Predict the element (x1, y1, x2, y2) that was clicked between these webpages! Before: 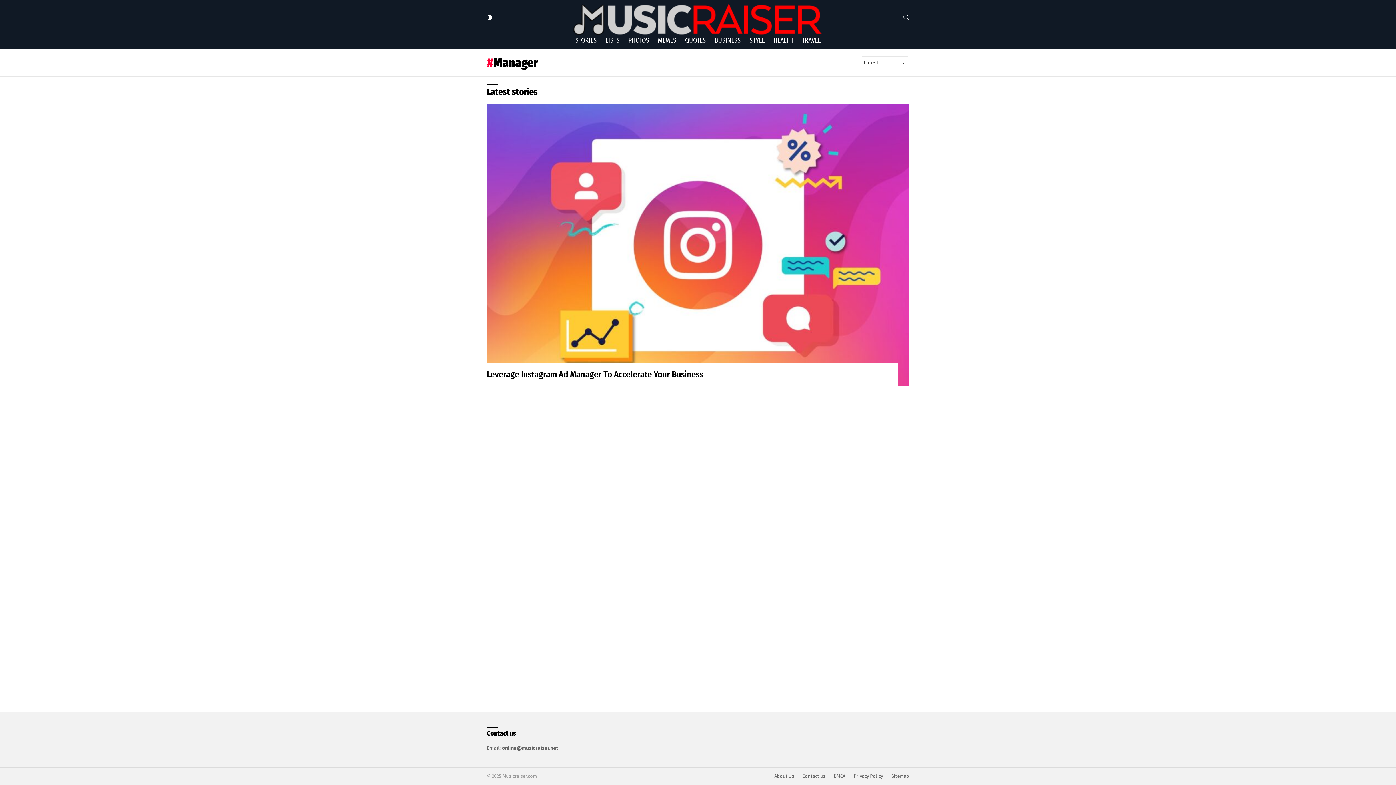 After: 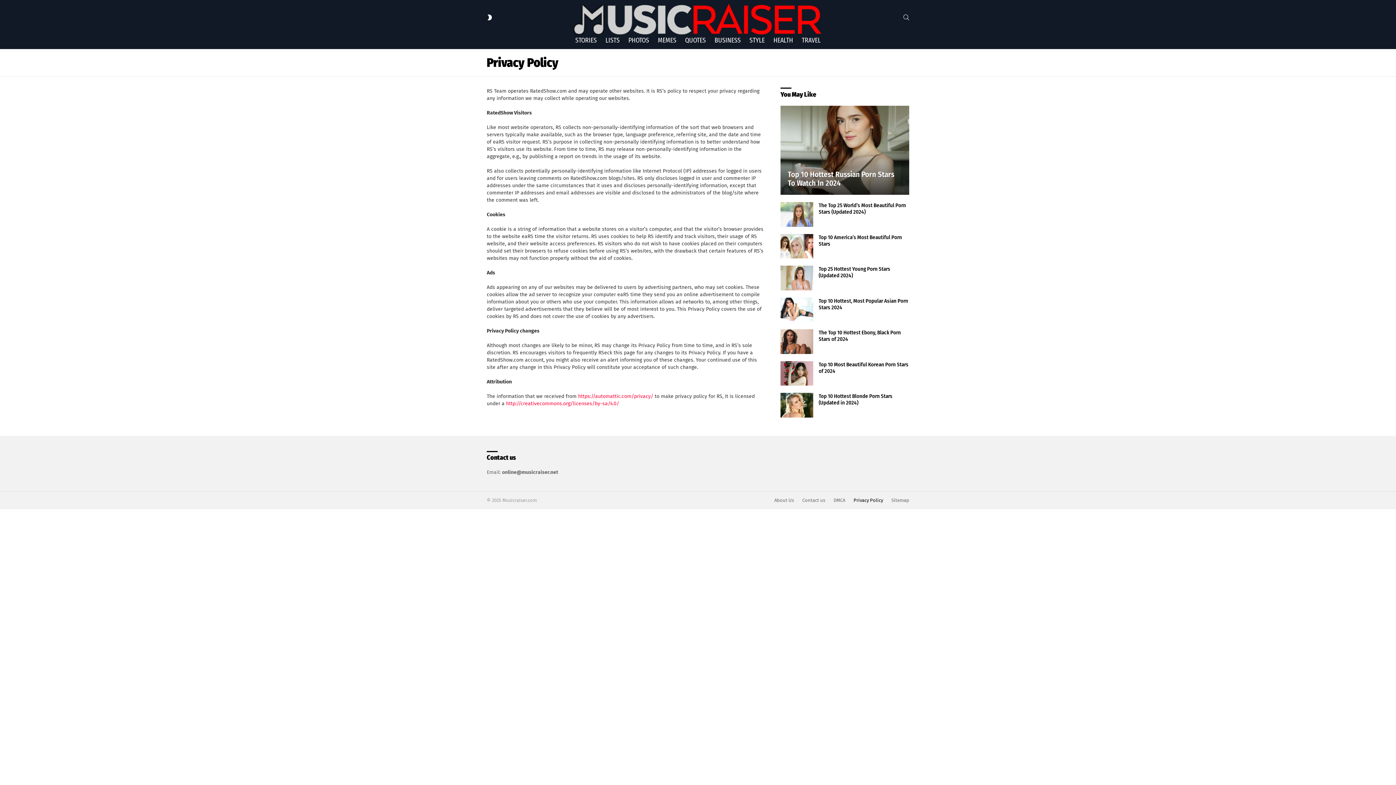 Action: bbox: (850, 773, 886, 779) label: Privacy Policy